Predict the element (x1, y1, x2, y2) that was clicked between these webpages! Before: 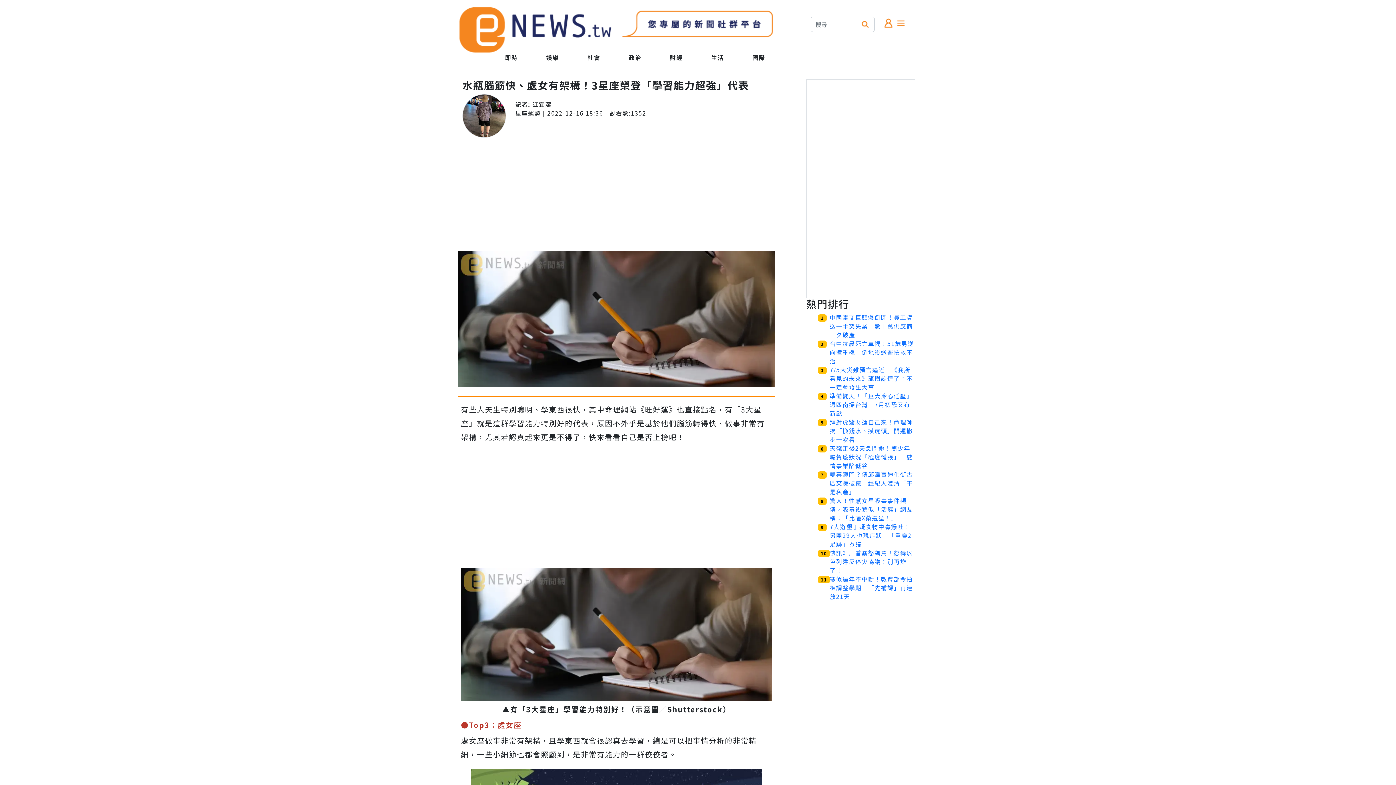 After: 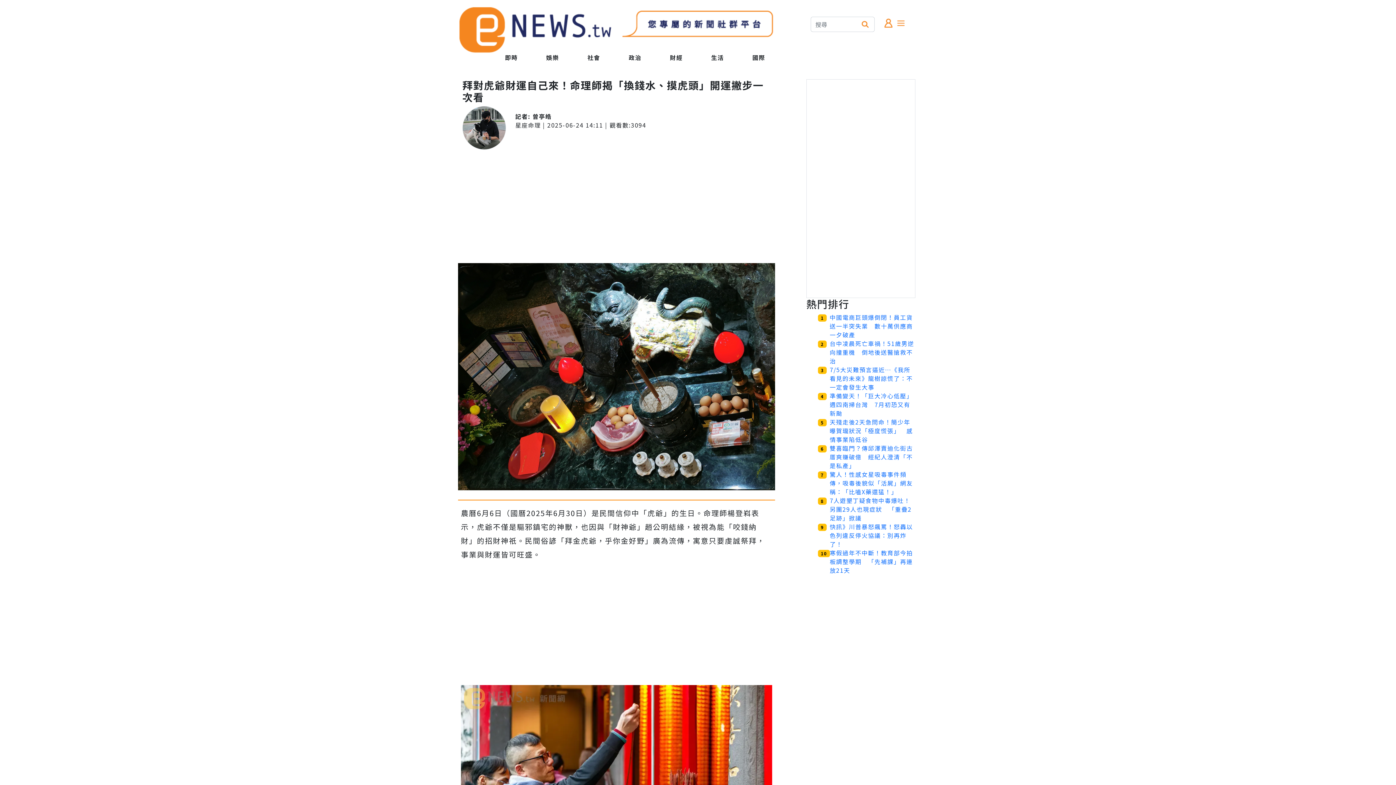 Action: bbox: (829, 417, 913, 444) label: 拜對虎爺財運自己來！命理師揭「換錢水、摸虎頭」開運撇步一次看